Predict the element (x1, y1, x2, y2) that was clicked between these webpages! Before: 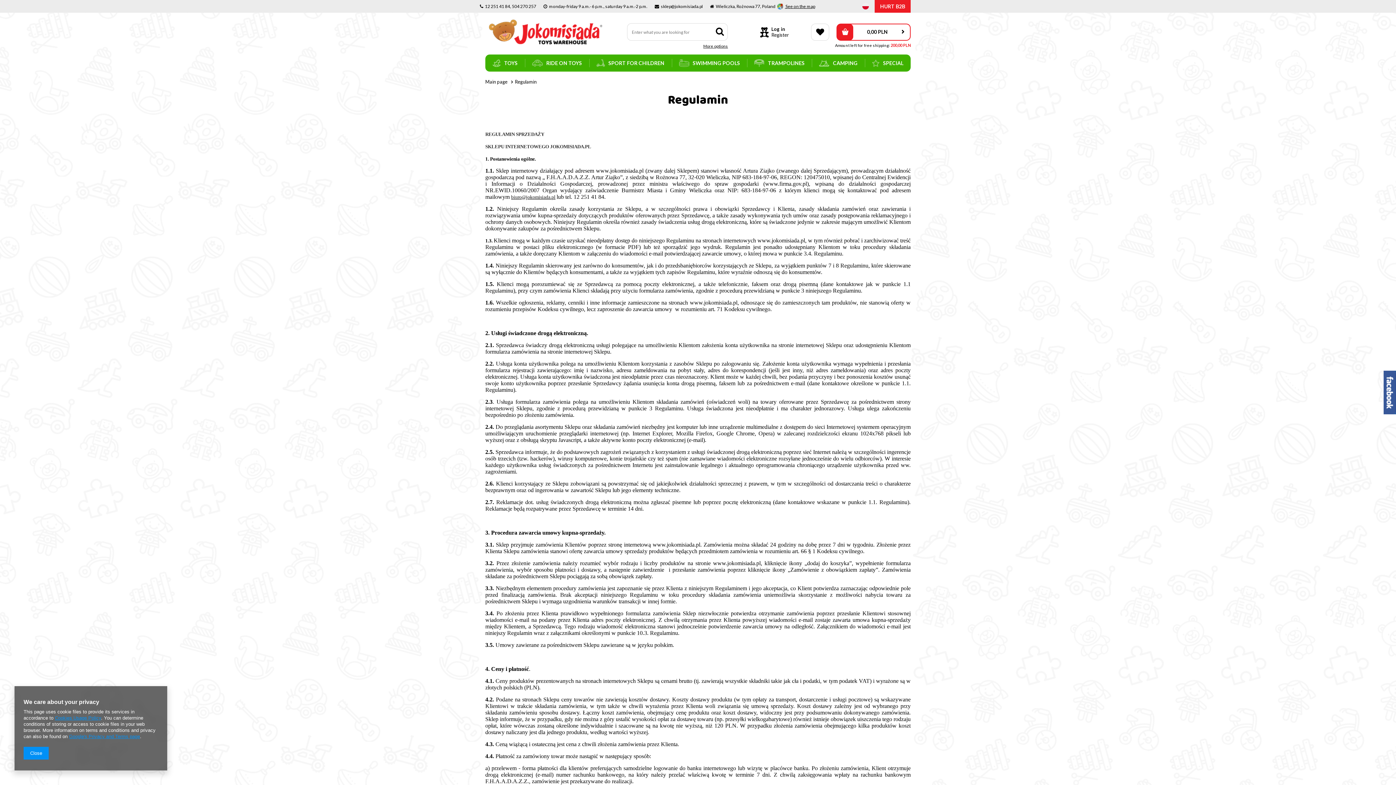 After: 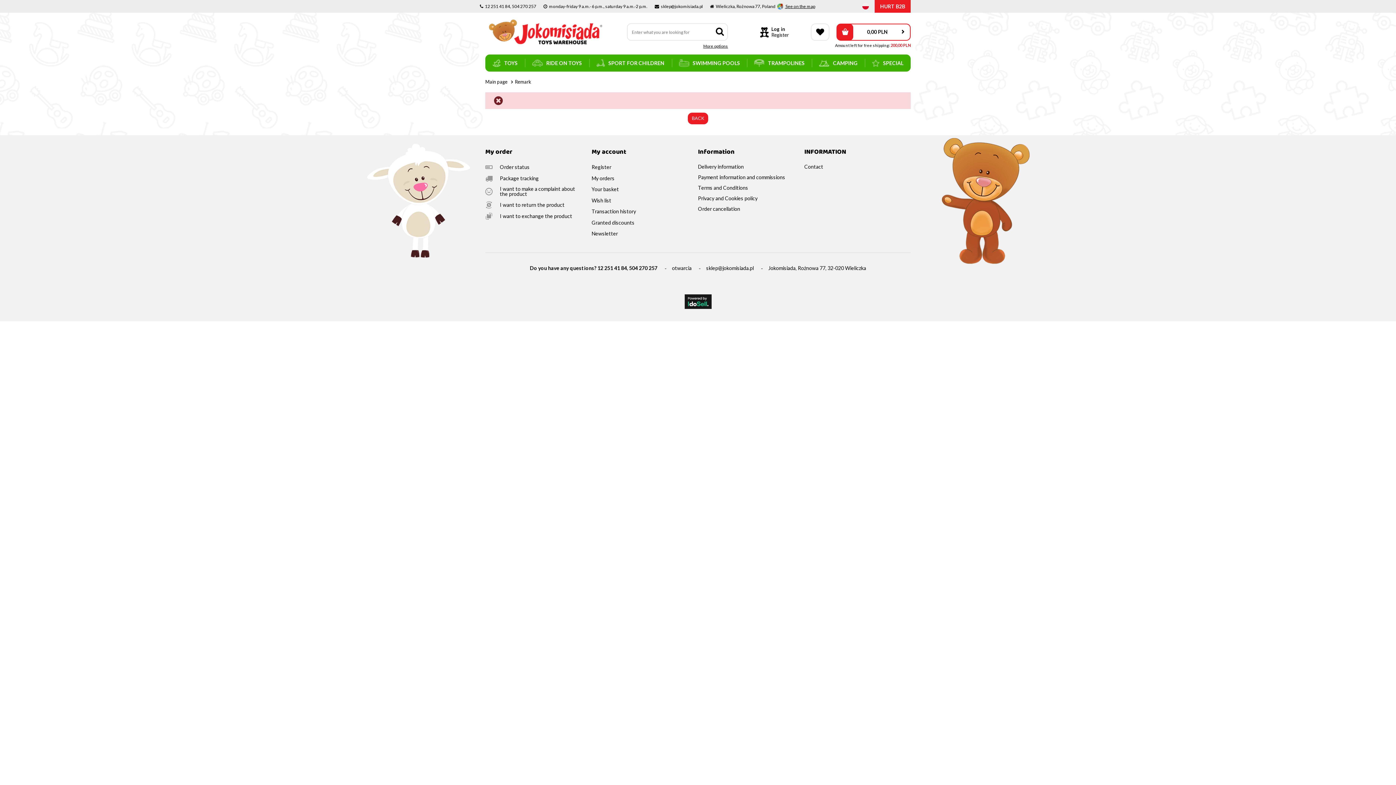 Action: bbox: (811, 23, 829, 40)